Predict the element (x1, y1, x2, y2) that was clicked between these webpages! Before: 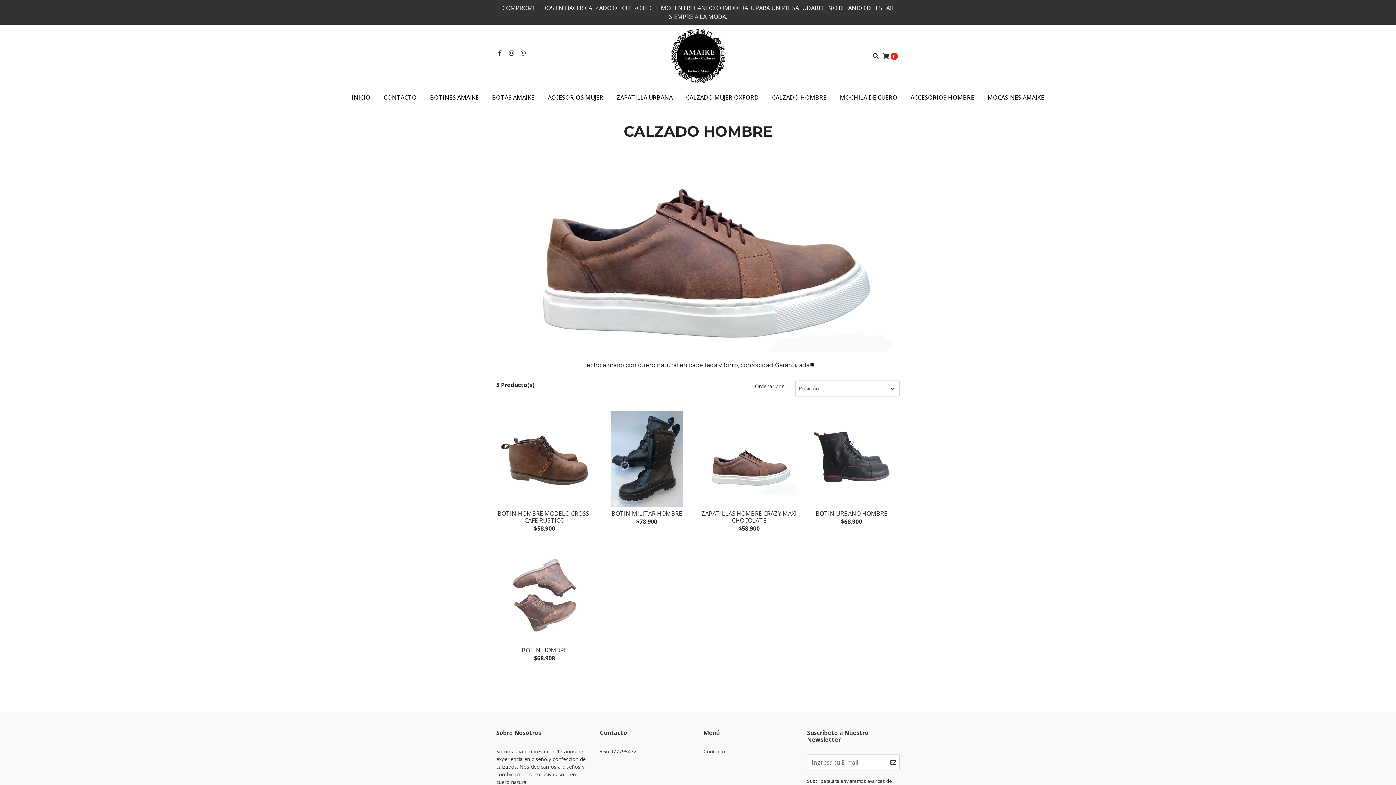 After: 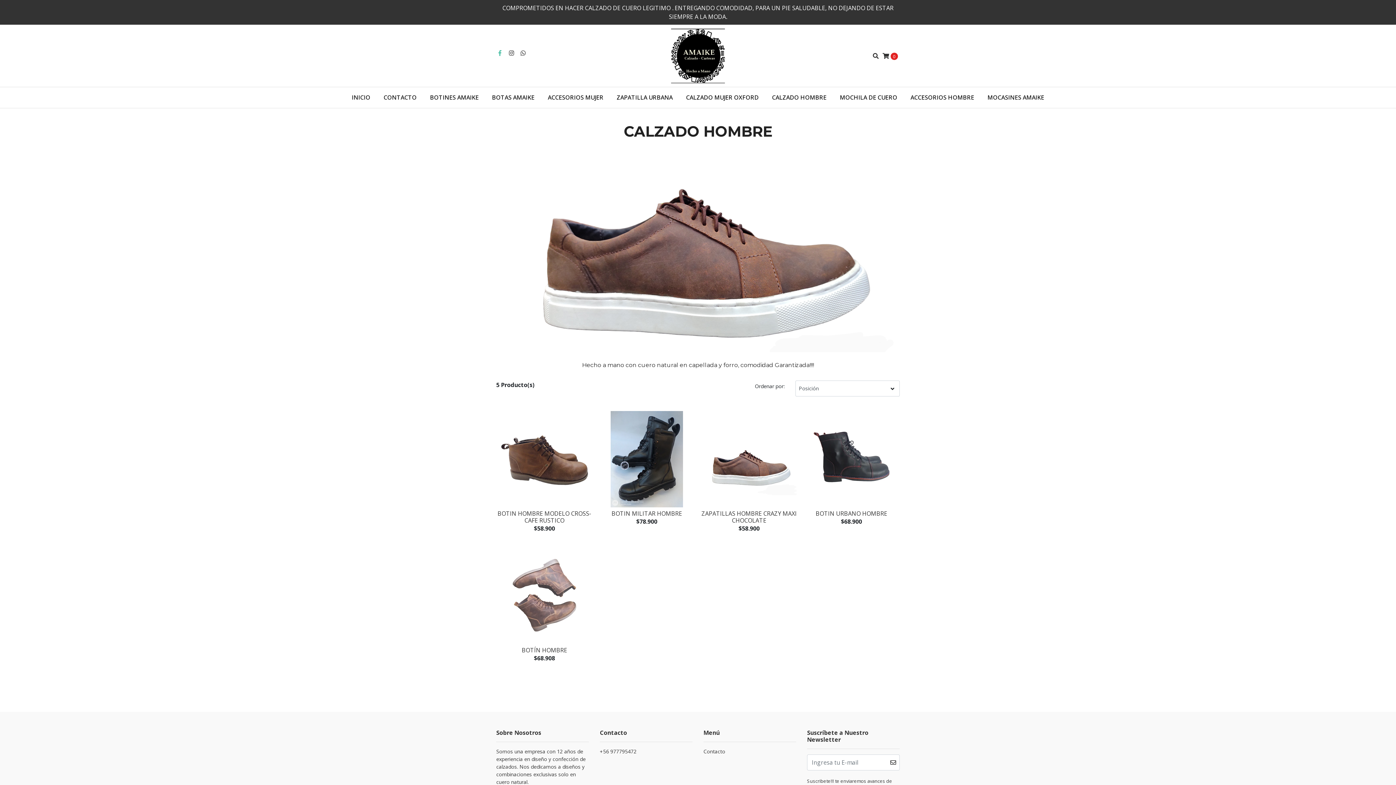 Action: bbox: (496, 48, 503, 56)